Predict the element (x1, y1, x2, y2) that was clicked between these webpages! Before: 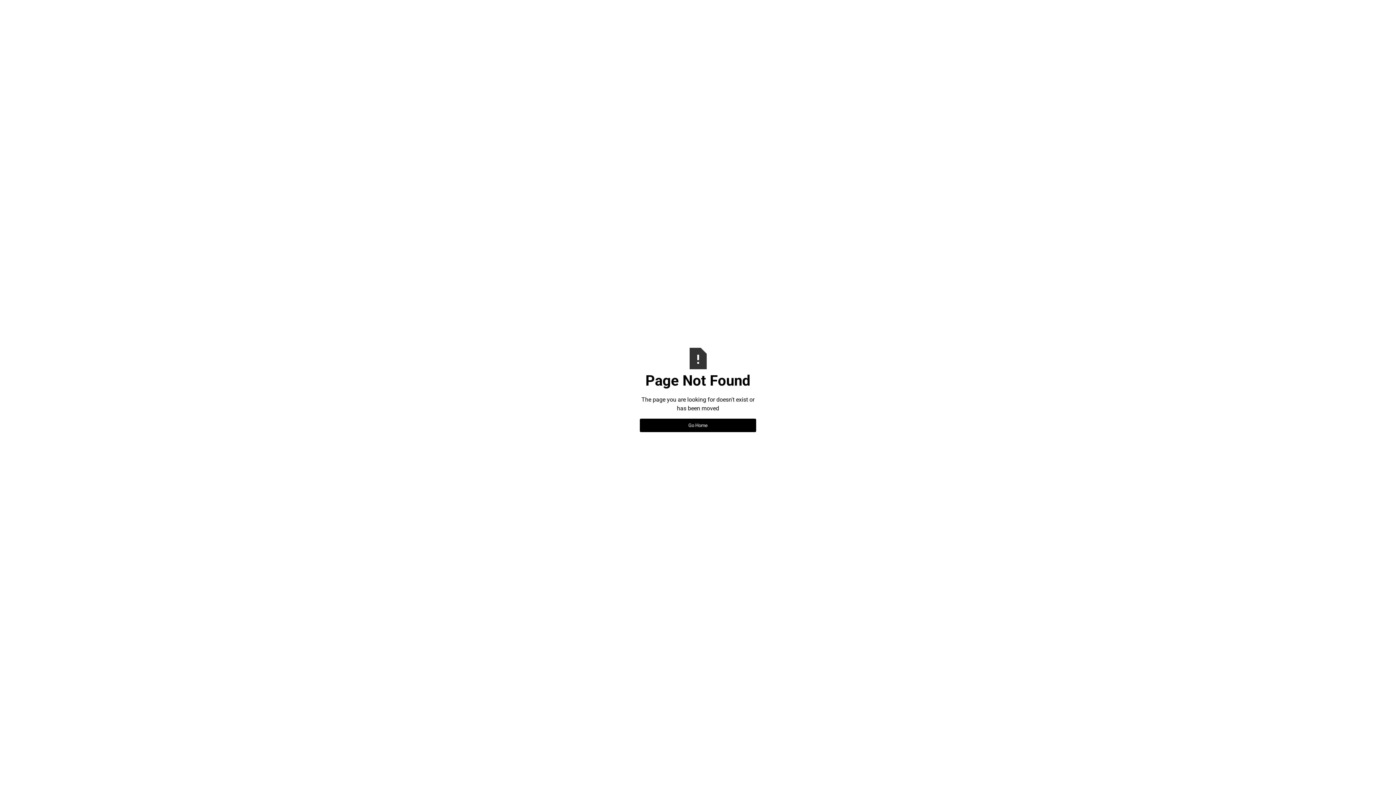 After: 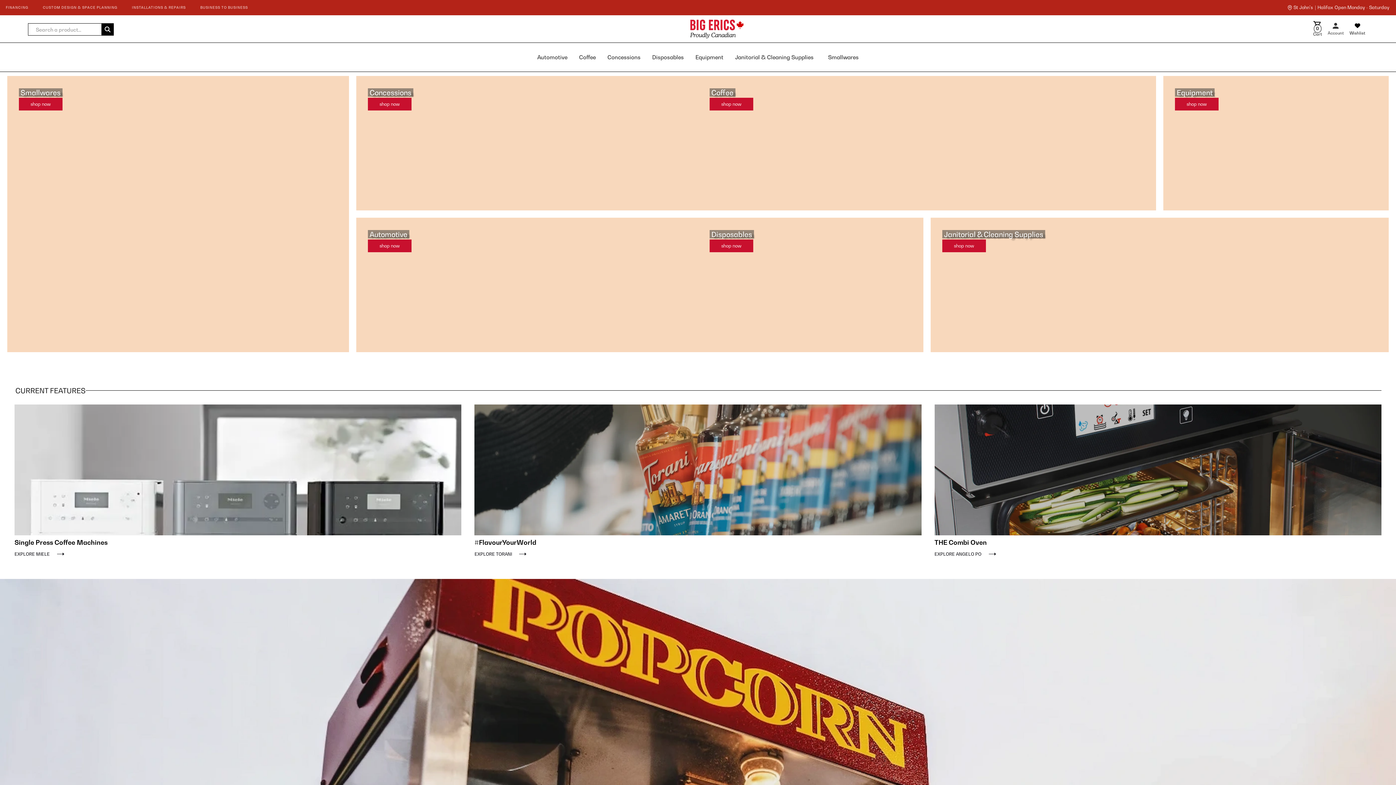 Action: label: Go Home bbox: (640, 418, 756, 432)